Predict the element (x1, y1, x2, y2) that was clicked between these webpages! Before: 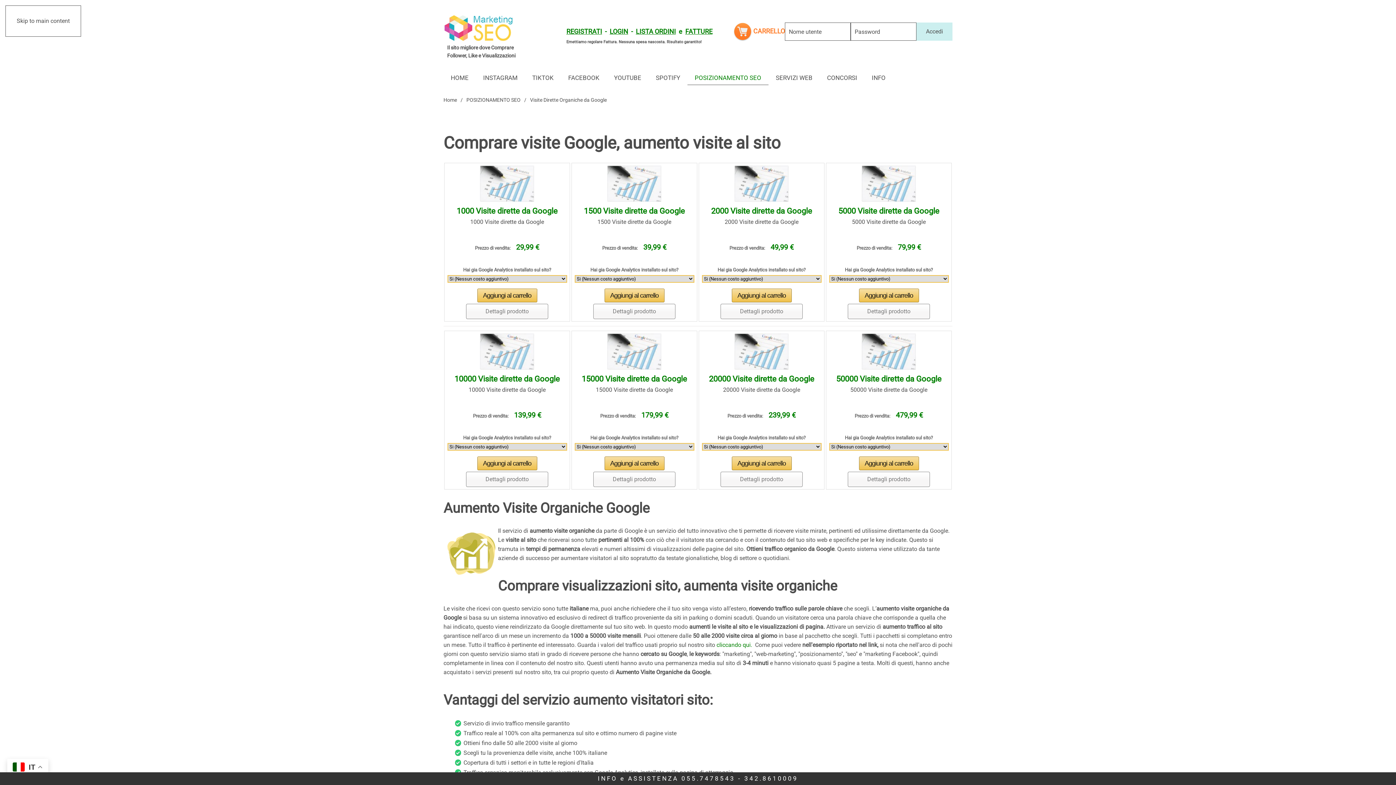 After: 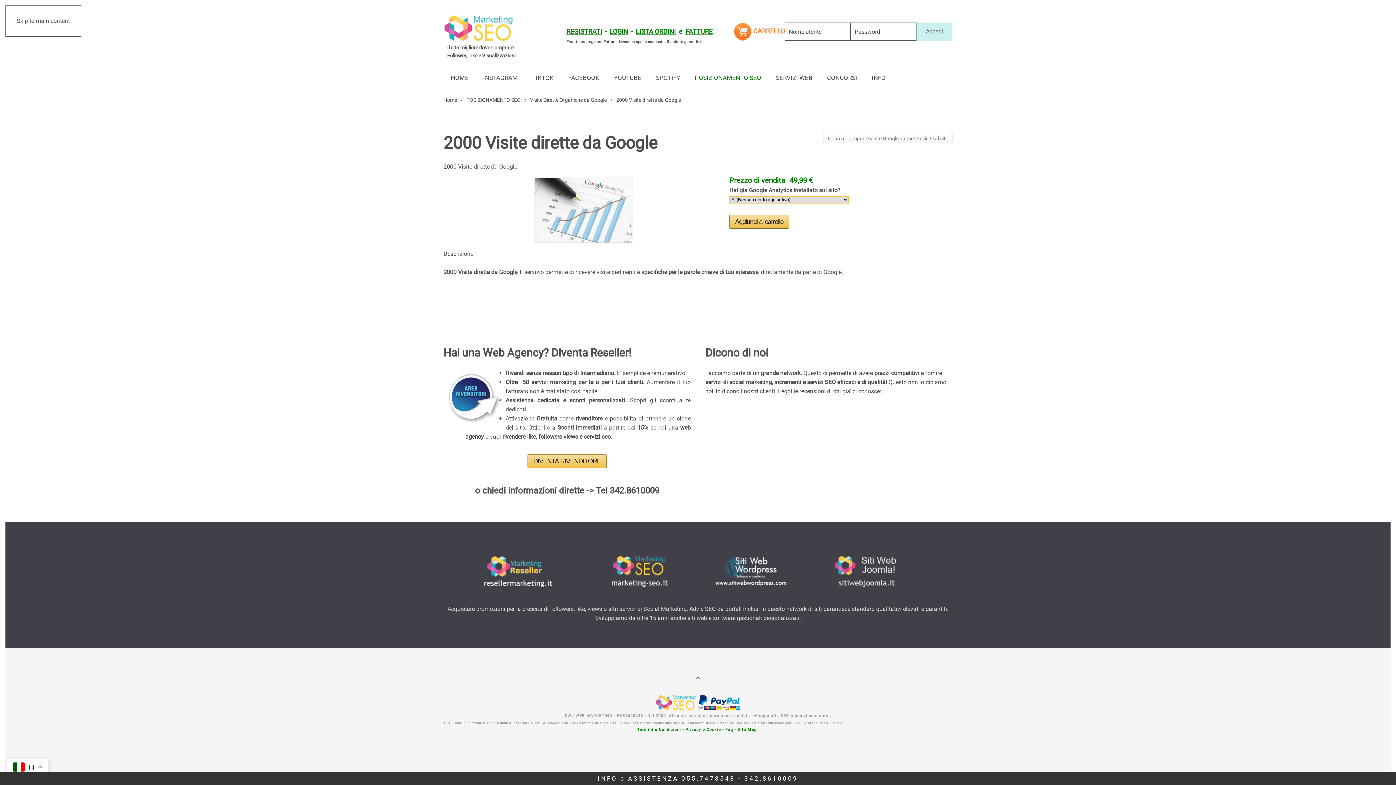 Action: bbox: (711, 206, 812, 215) label: 2000 Visite dirette da Google